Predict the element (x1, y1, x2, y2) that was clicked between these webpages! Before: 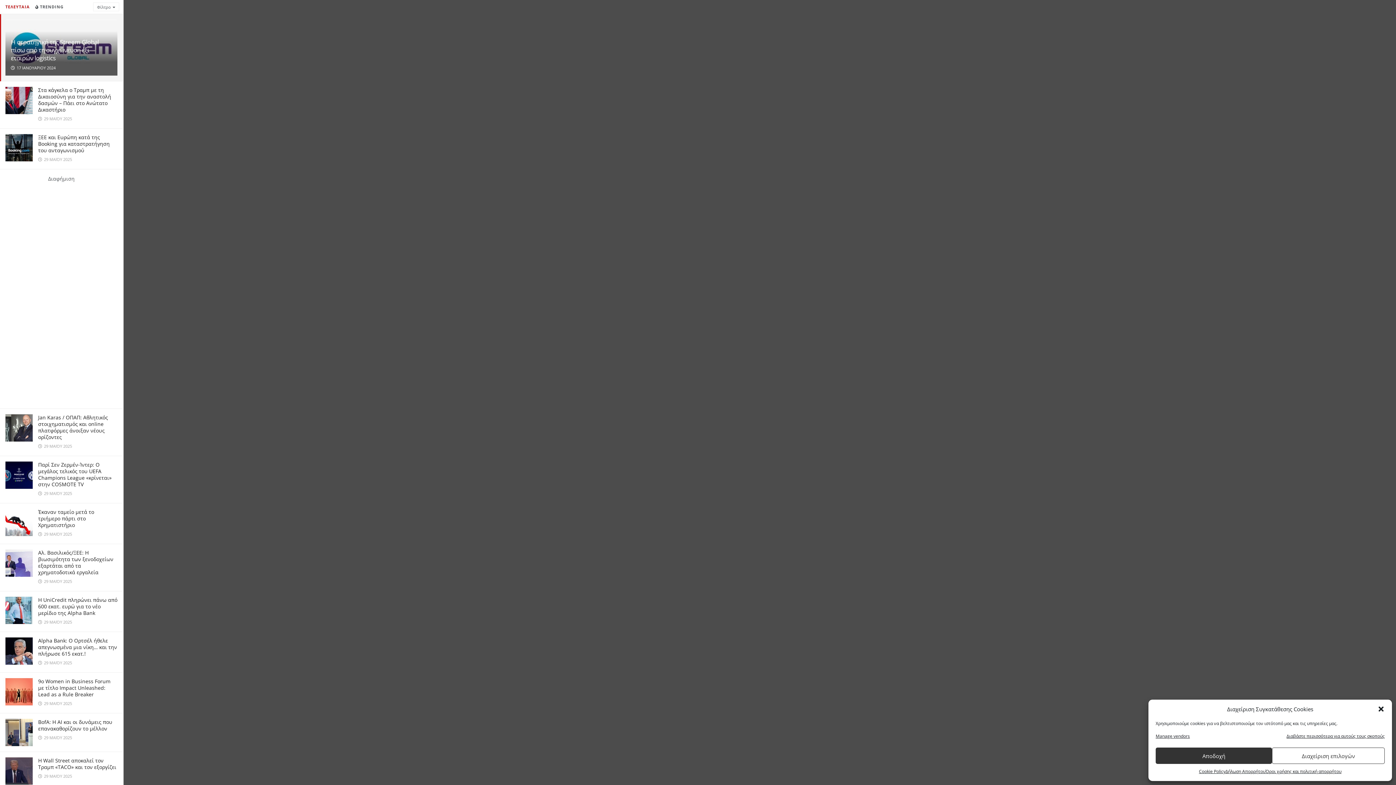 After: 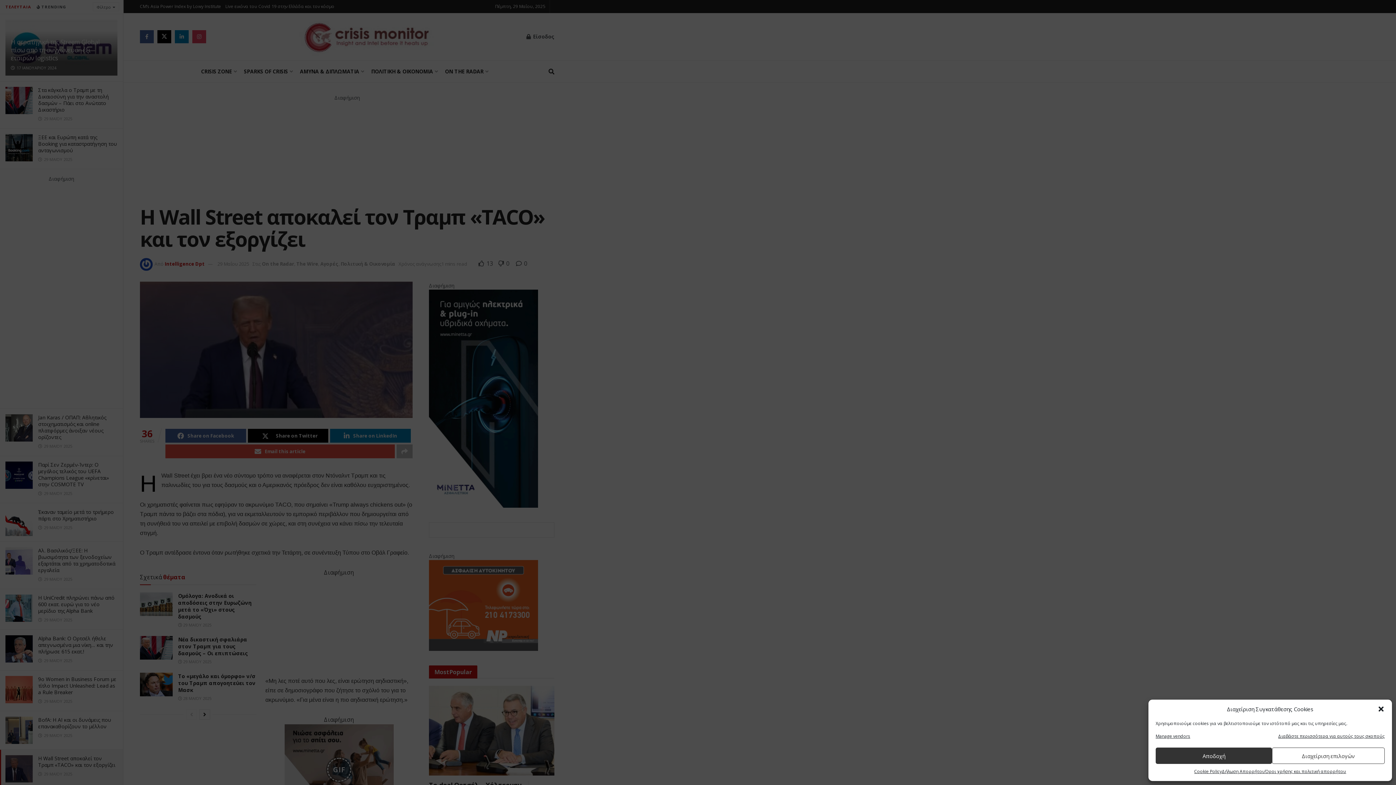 Action: bbox: (5, 749, 32, 776)